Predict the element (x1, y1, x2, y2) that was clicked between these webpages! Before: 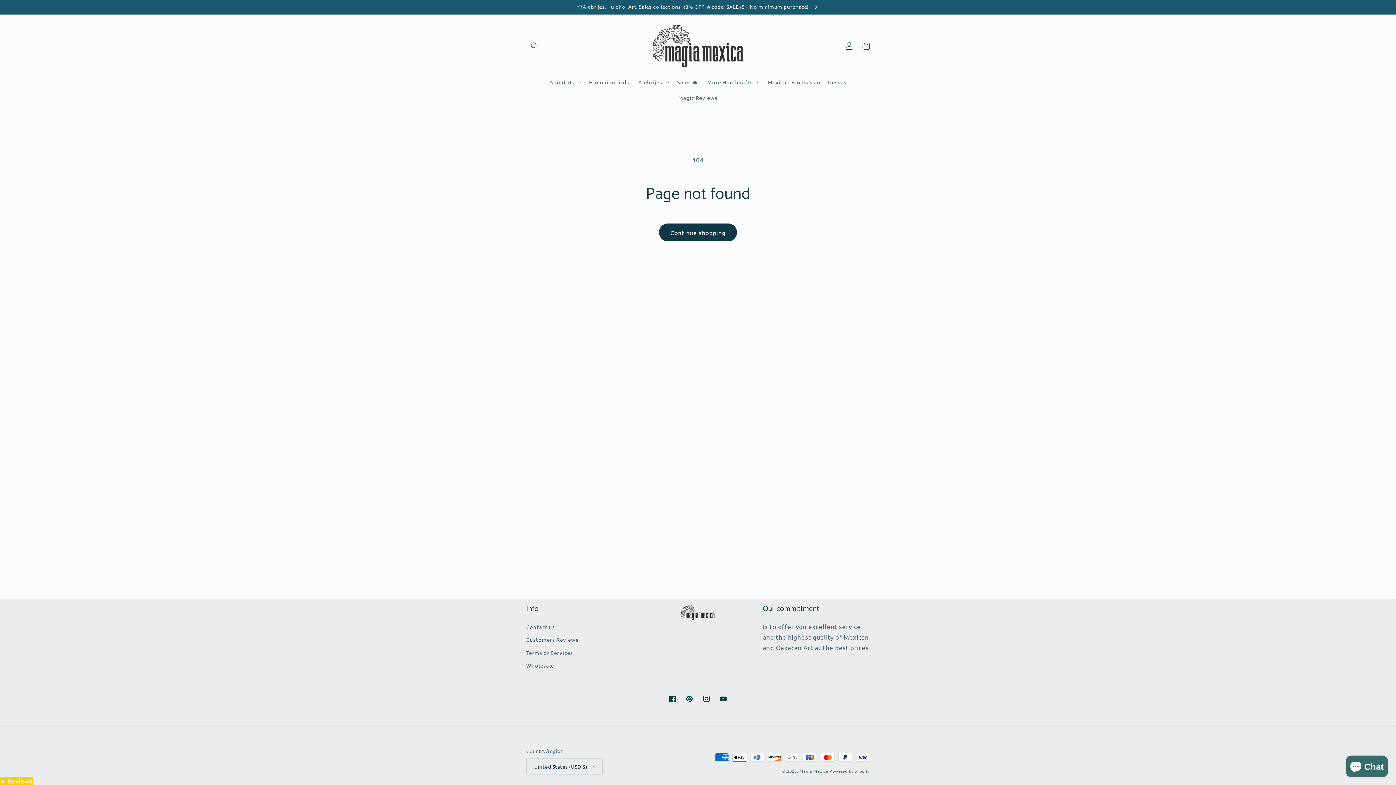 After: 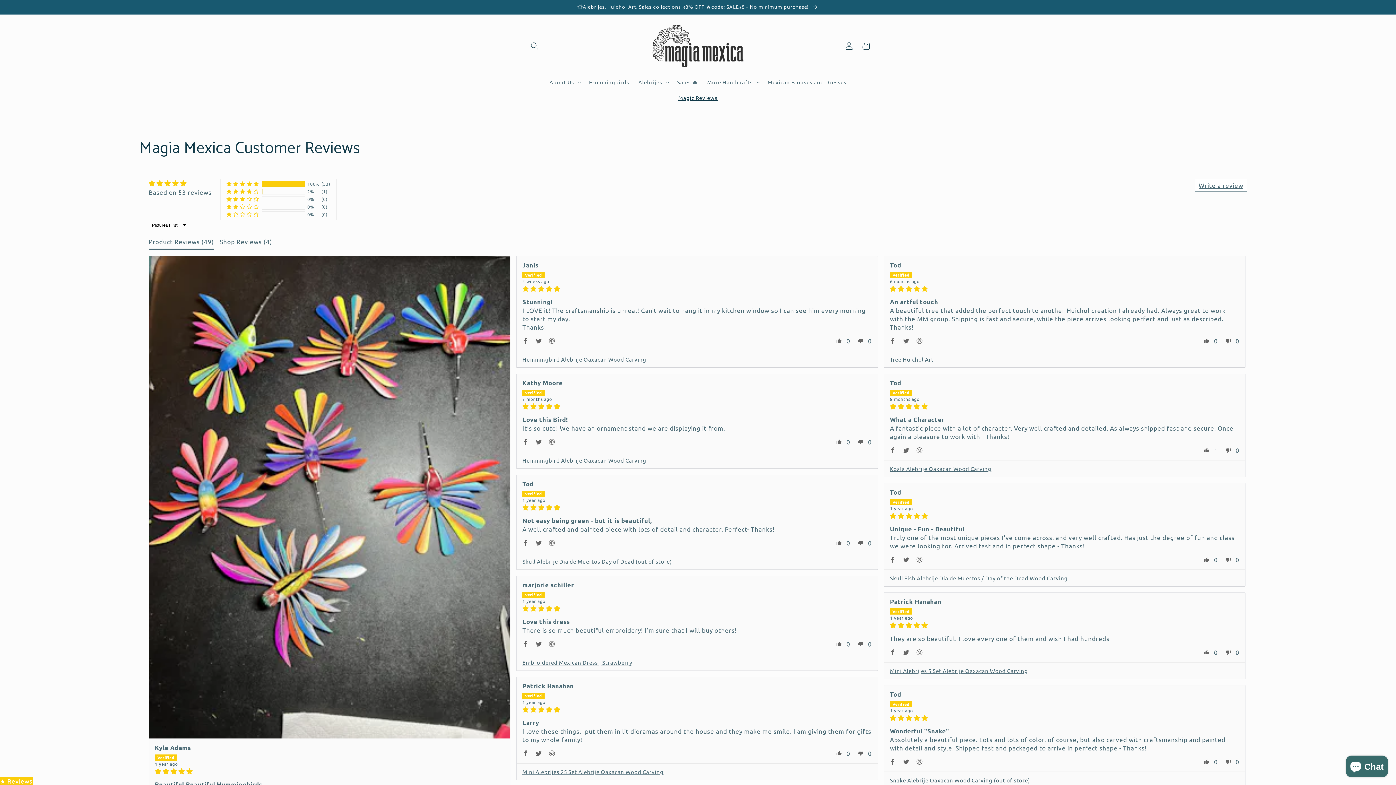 Action: label: Magic Reviews bbox: (673, 89, 722, 105)